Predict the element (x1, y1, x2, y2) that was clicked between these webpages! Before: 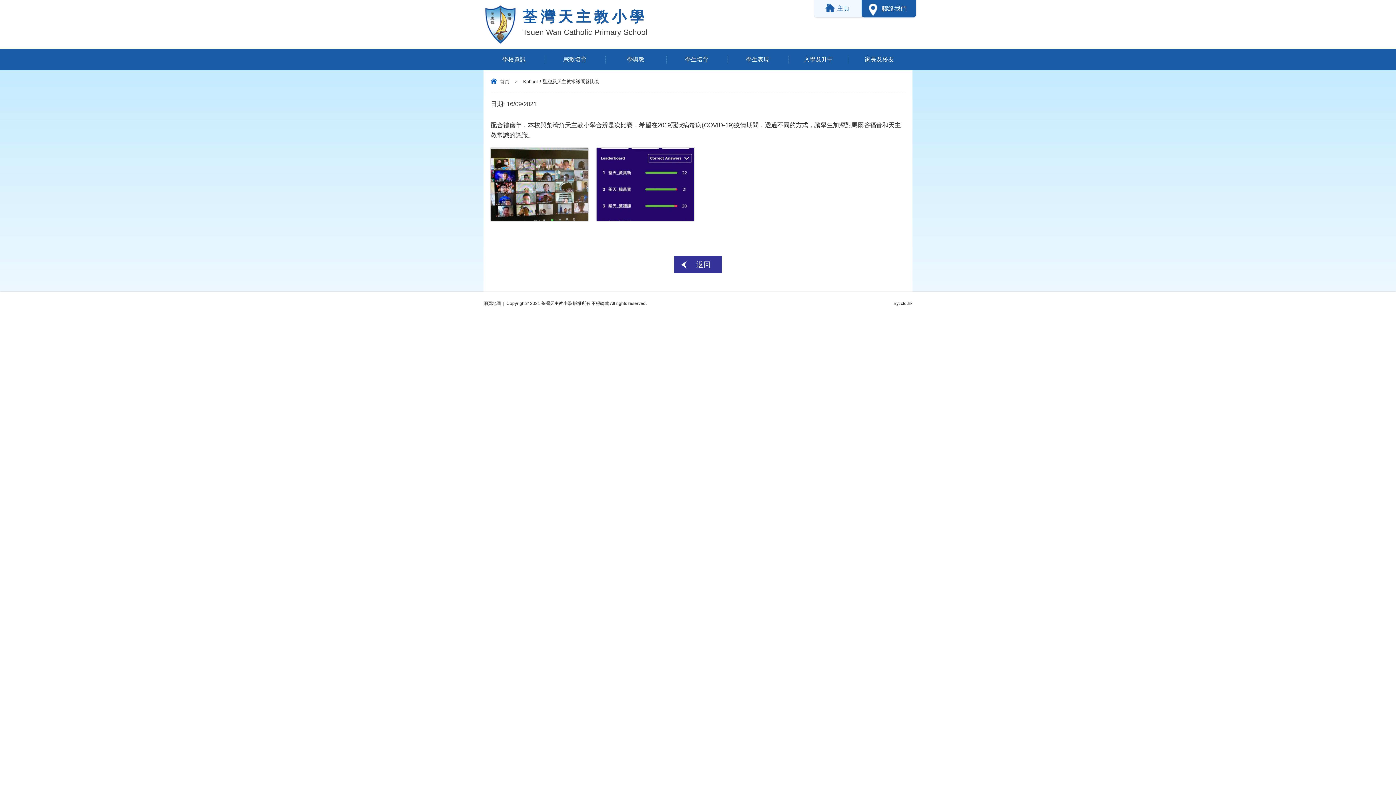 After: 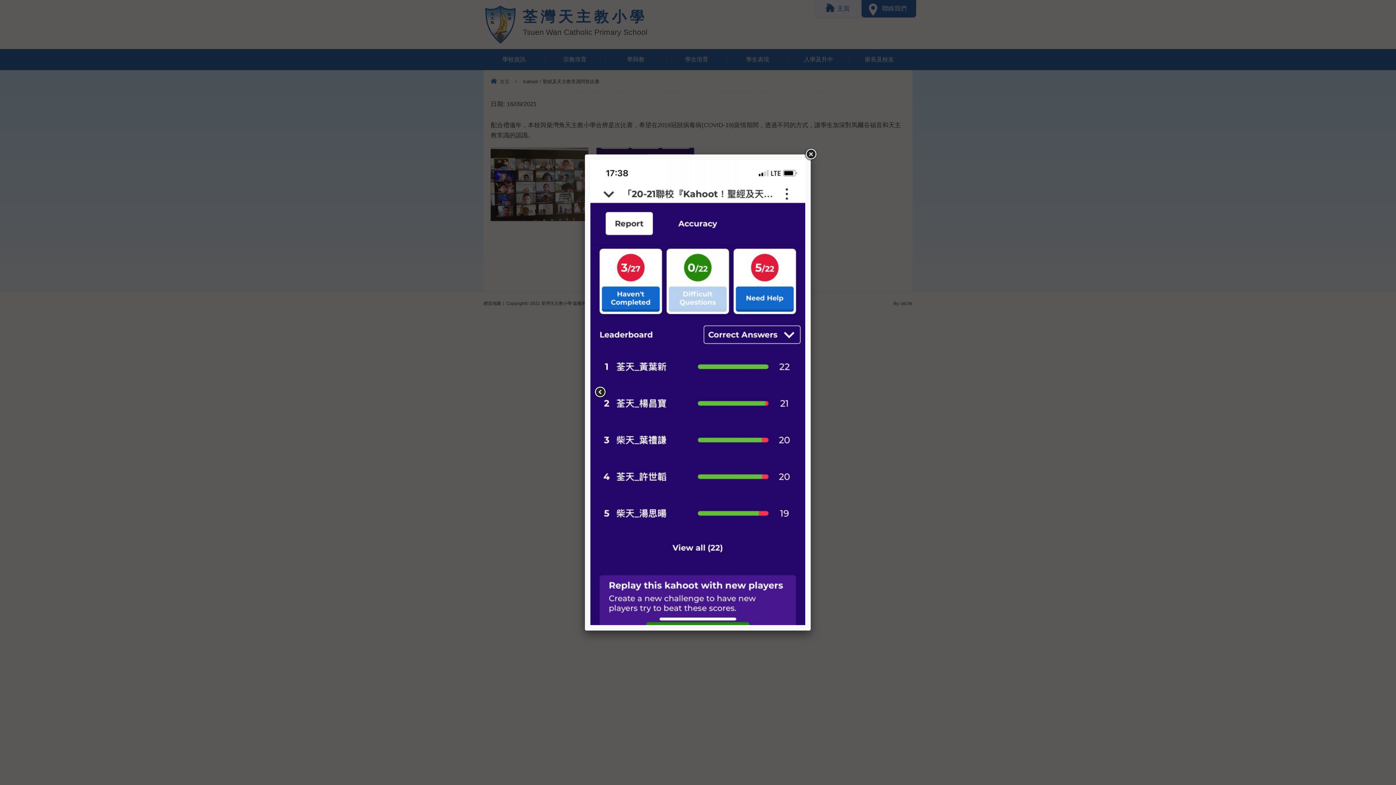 Action: bbox: (596, 148, 694, 220)